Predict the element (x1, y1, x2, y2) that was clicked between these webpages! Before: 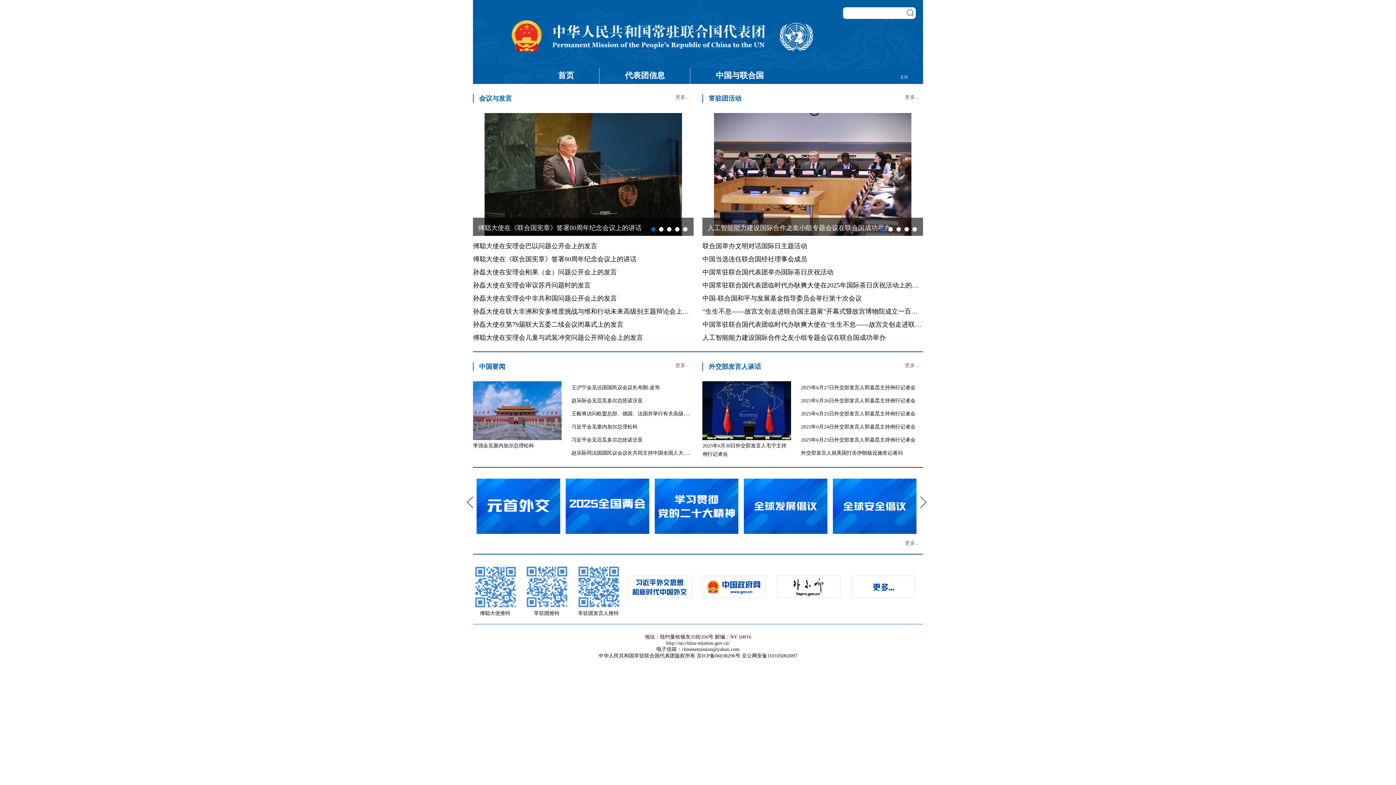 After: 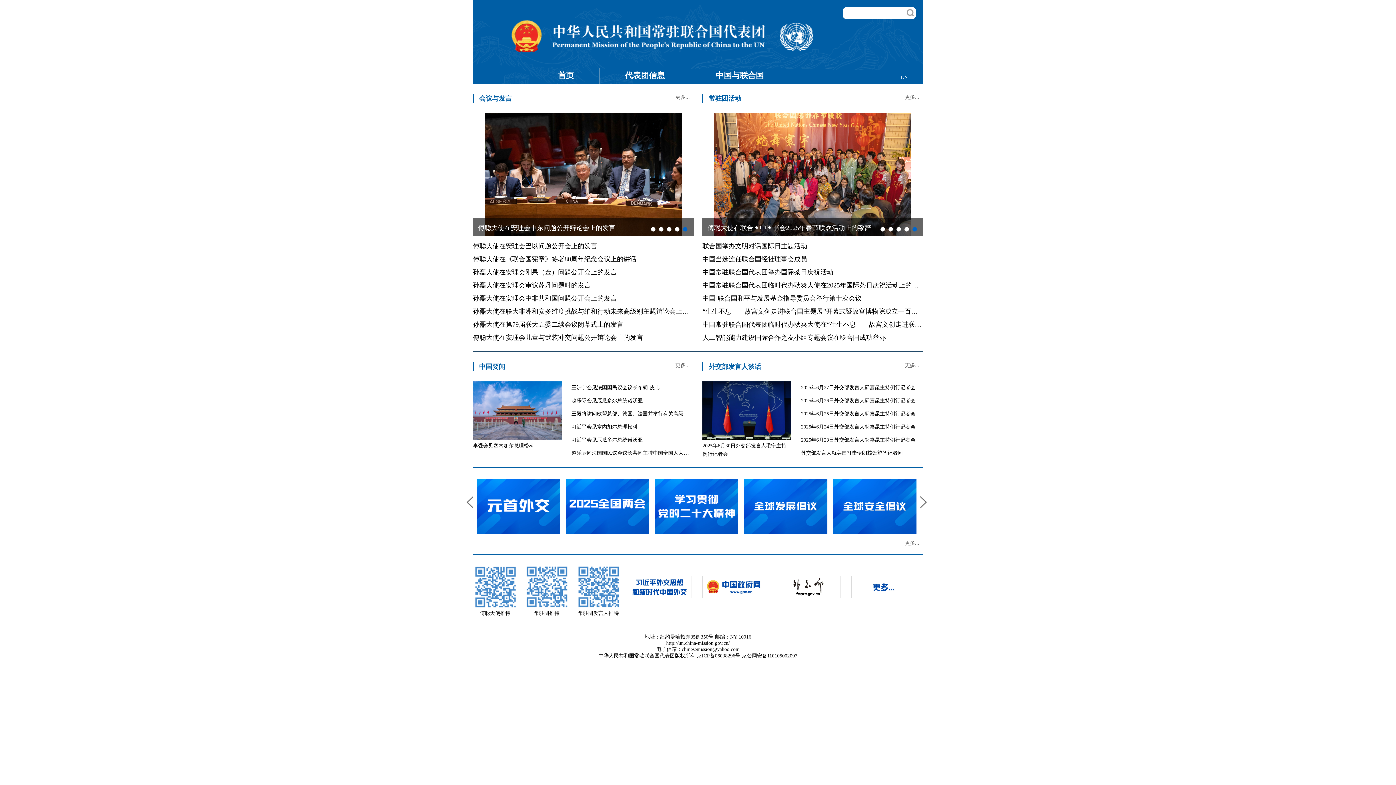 Action: bbox: (654, 478, 738, 534)